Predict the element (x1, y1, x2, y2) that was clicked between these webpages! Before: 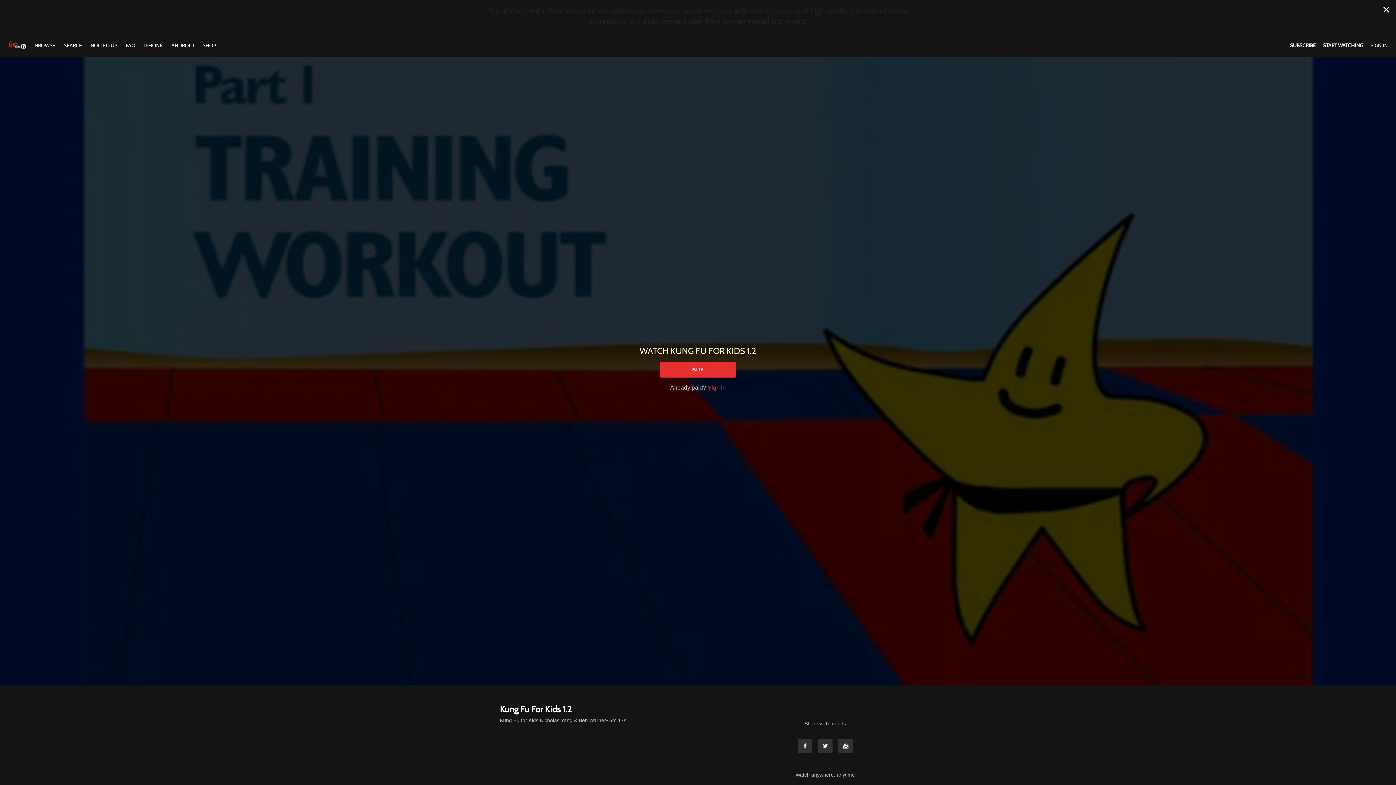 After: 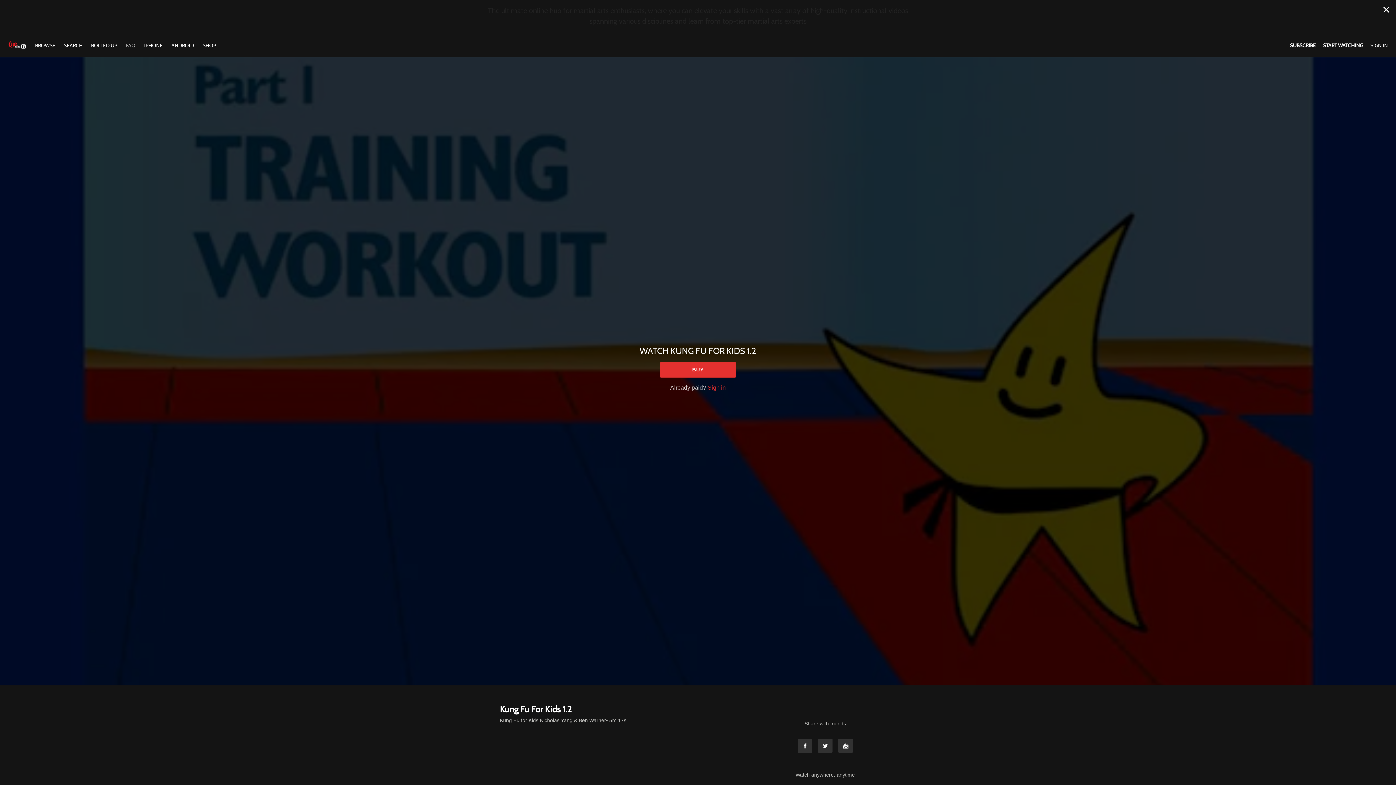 Action: bbox: (122, 42, 139, 48) label: FAQ